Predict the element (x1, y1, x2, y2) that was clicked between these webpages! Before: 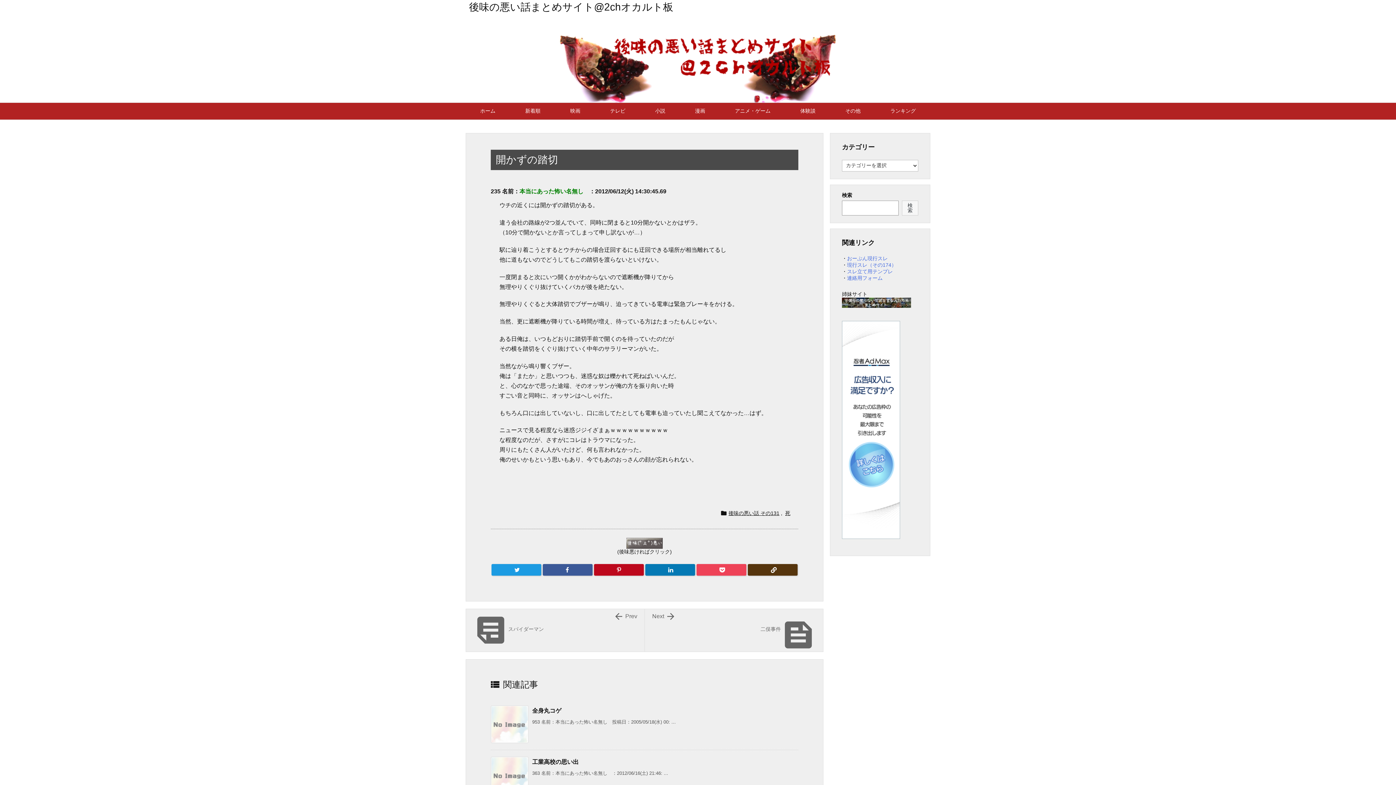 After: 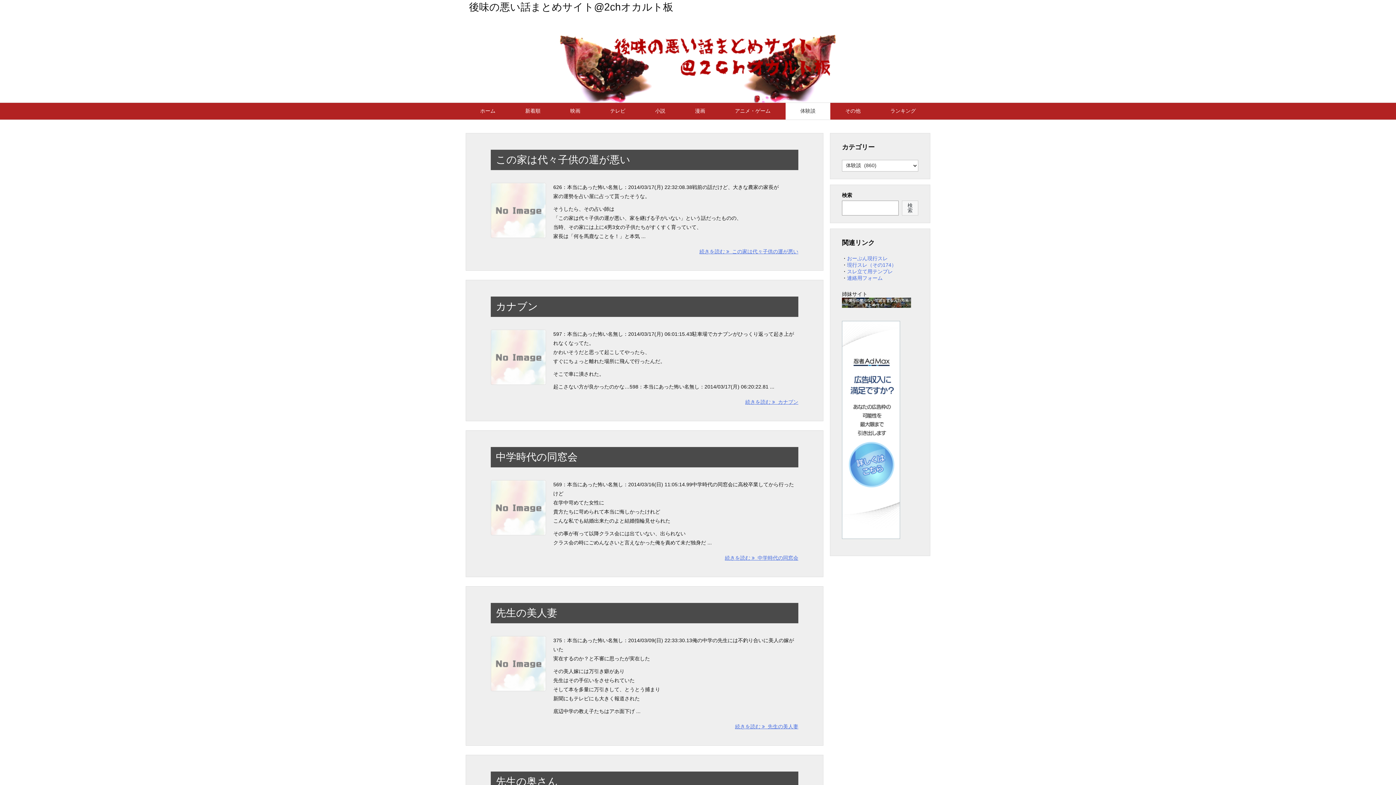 Action: bbox: (785, 102, 830, 119) label: 体験談